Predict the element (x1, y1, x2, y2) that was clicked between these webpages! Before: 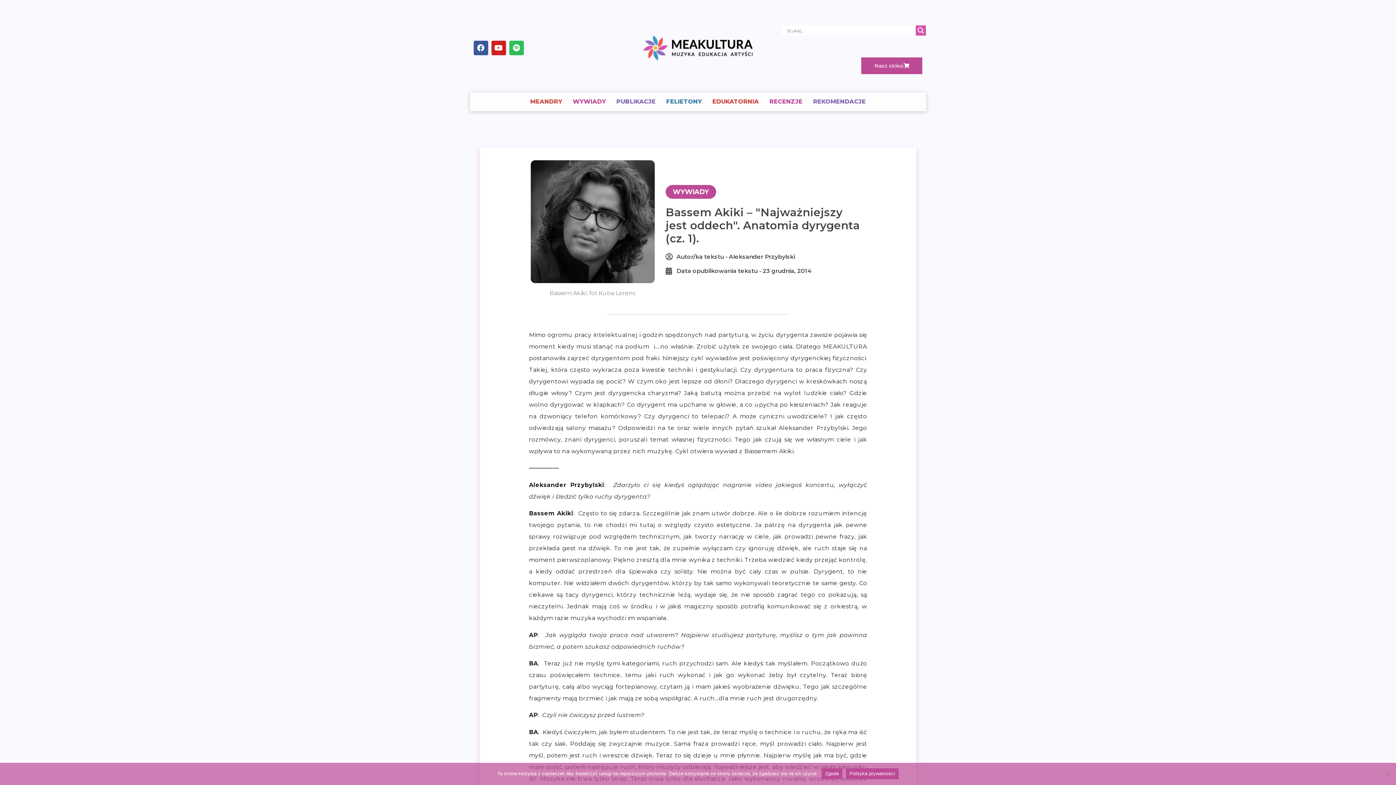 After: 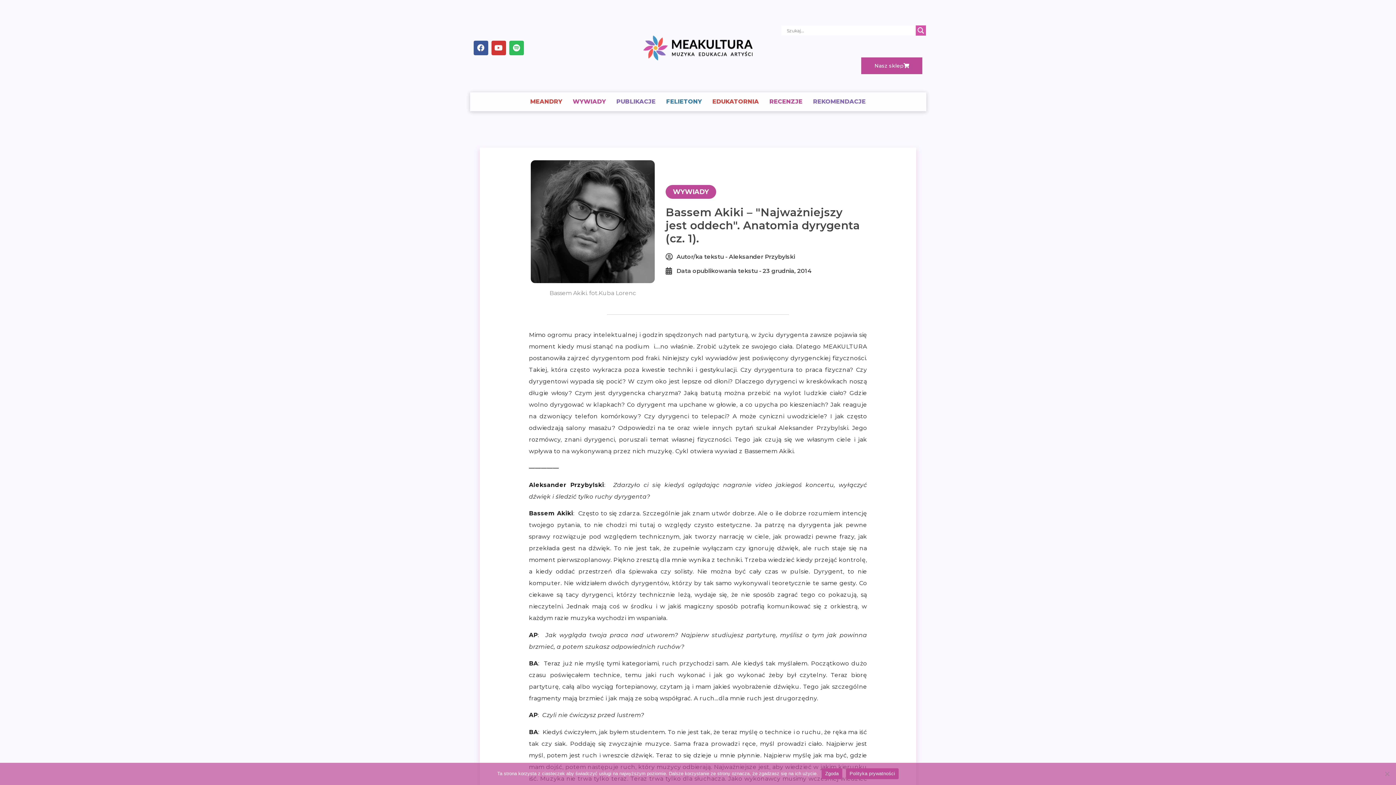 Action: bbox: (491, 40, 506, 55) label: Youtube